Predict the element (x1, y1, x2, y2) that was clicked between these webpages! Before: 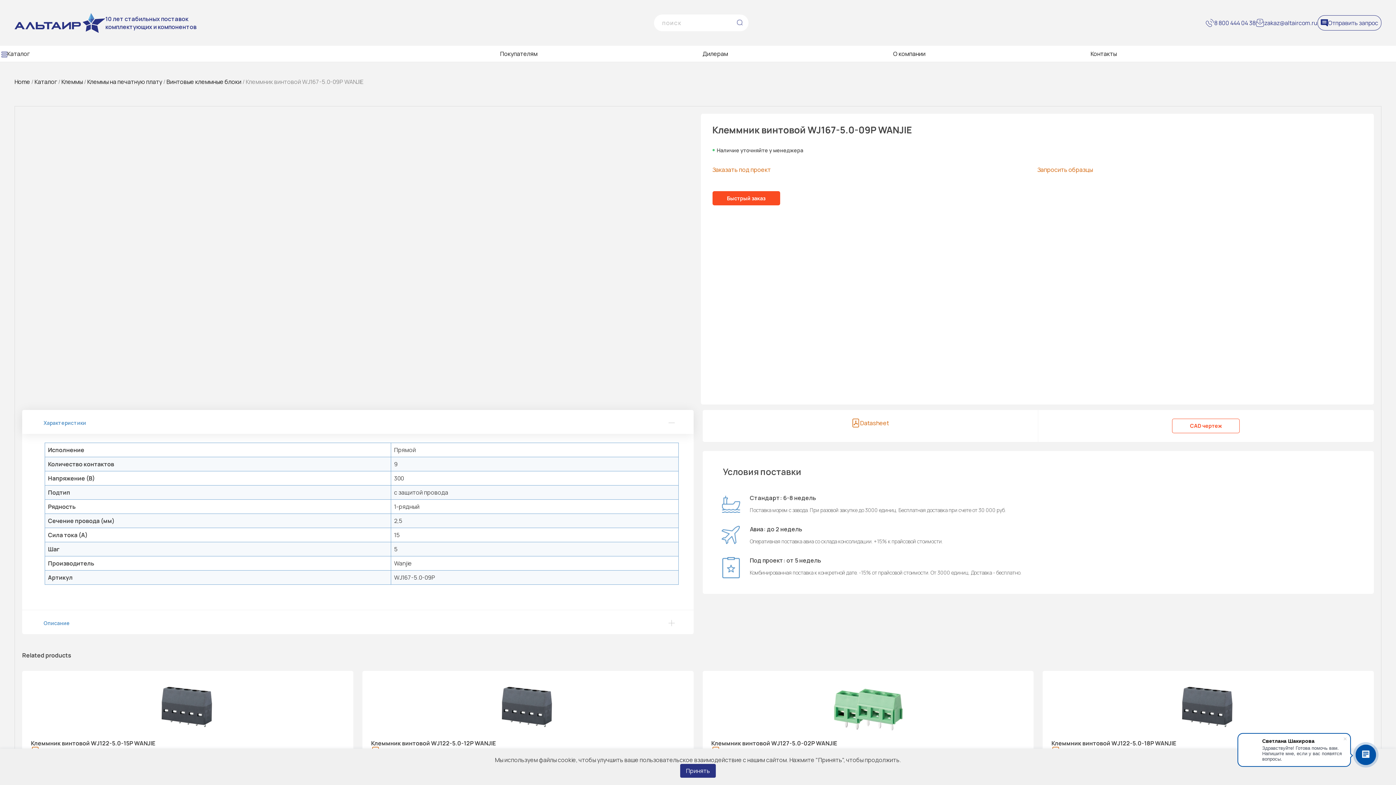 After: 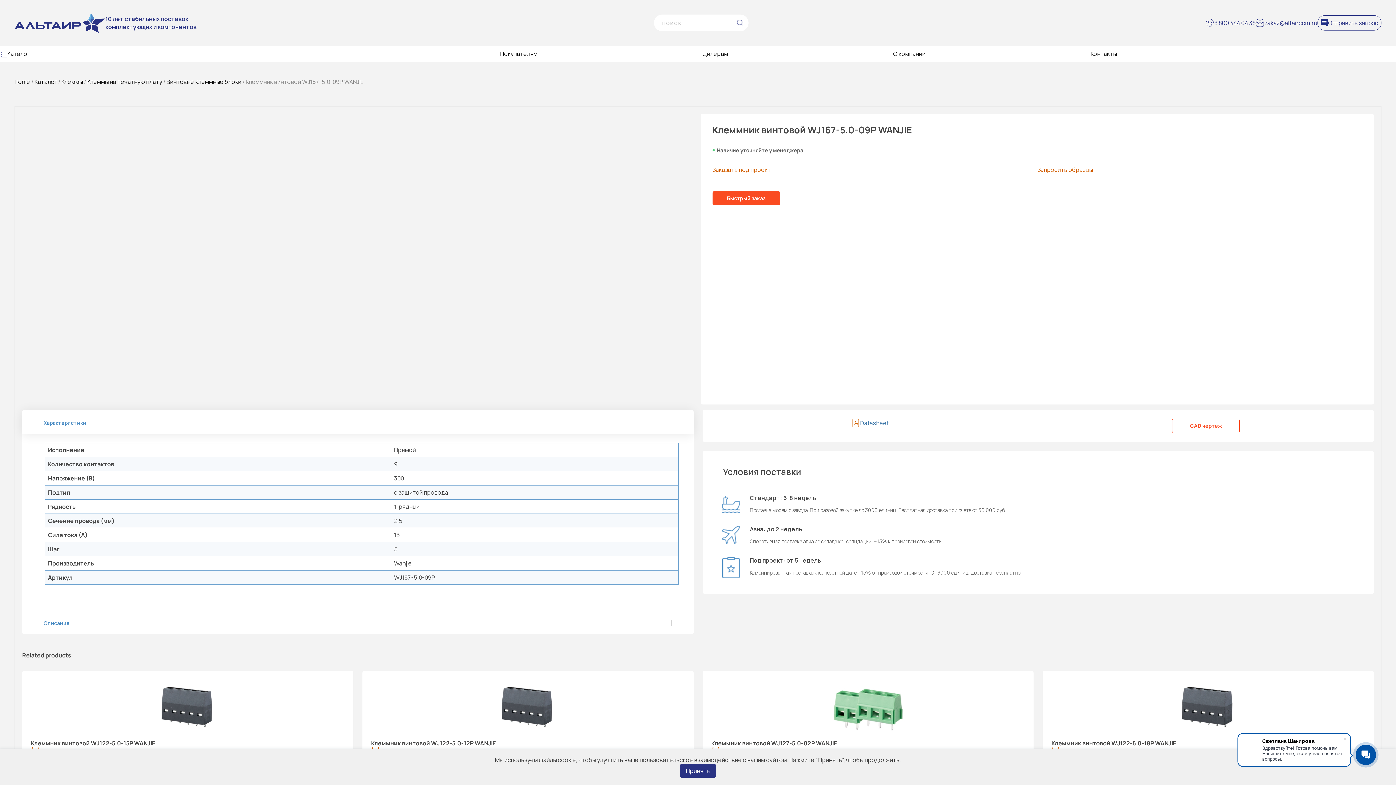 Action: bbox: (851, 418, 889, 427) label: Datasheet